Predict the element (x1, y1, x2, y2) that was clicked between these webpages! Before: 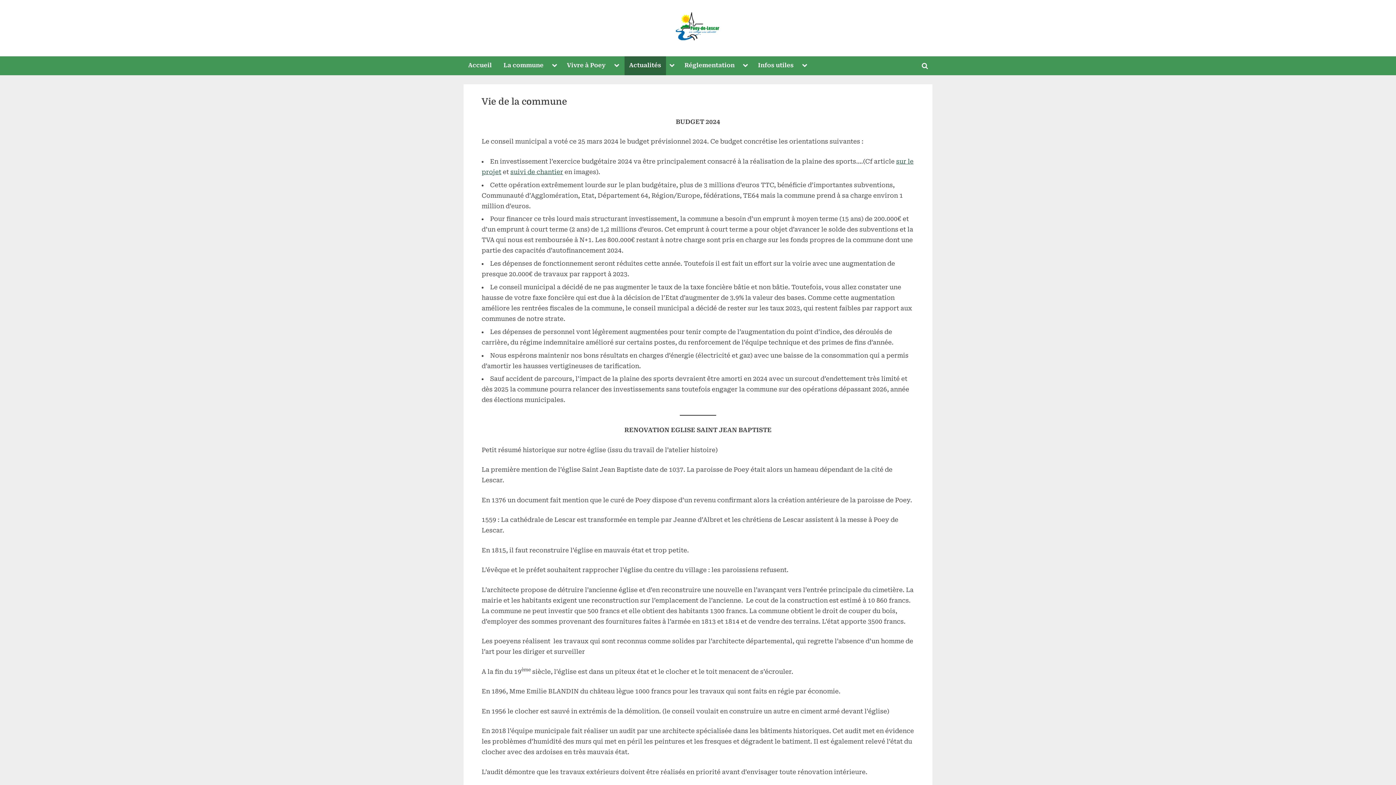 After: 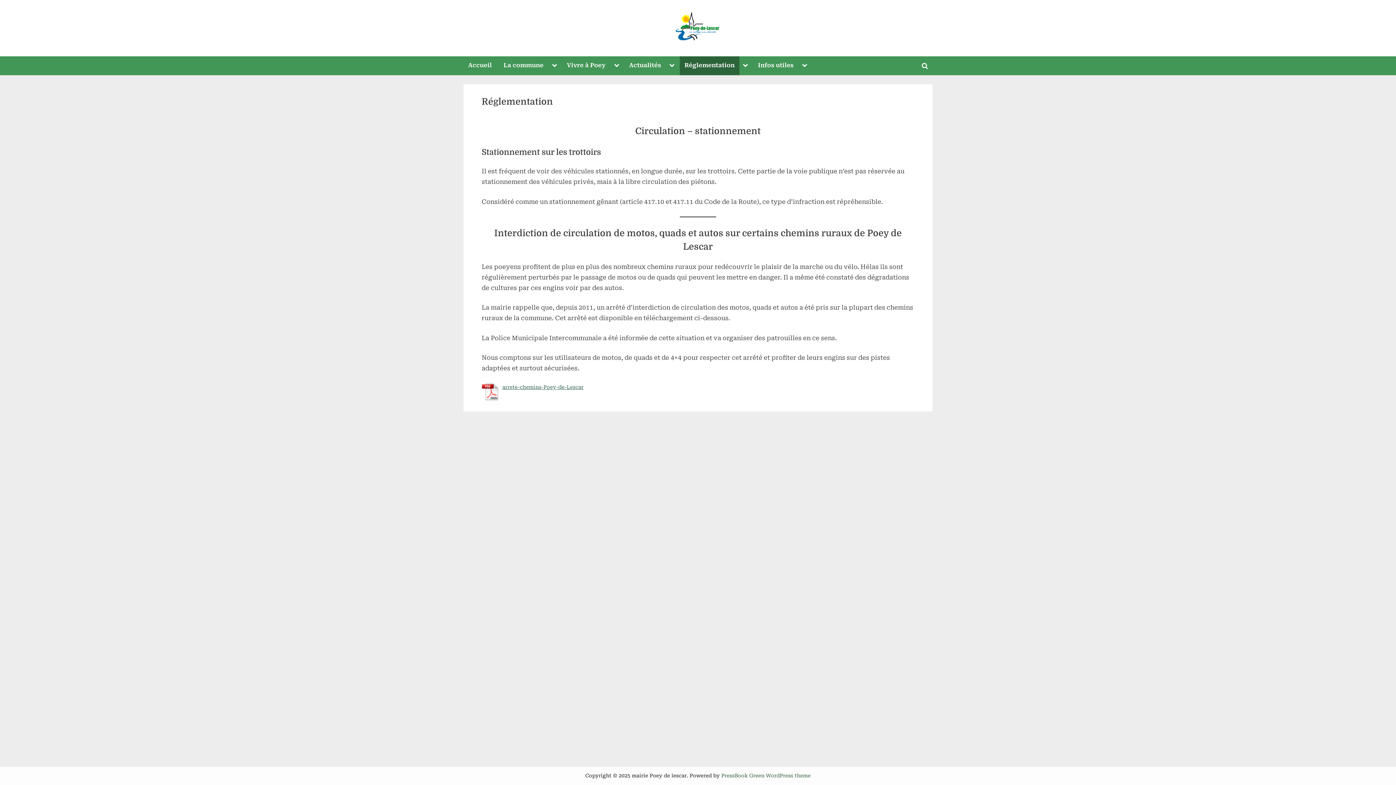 Action: bbox: (680, 56, 739, 75) label: Réglementation